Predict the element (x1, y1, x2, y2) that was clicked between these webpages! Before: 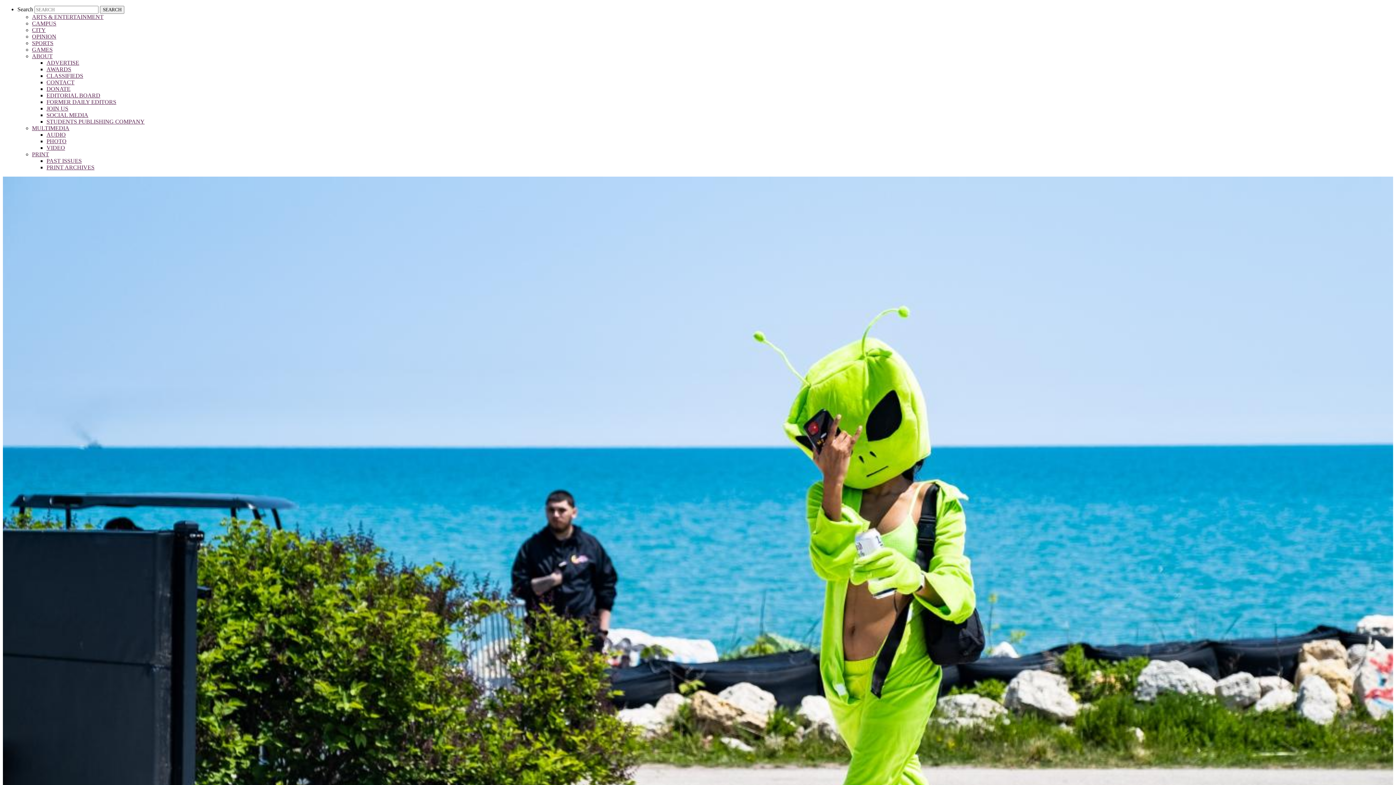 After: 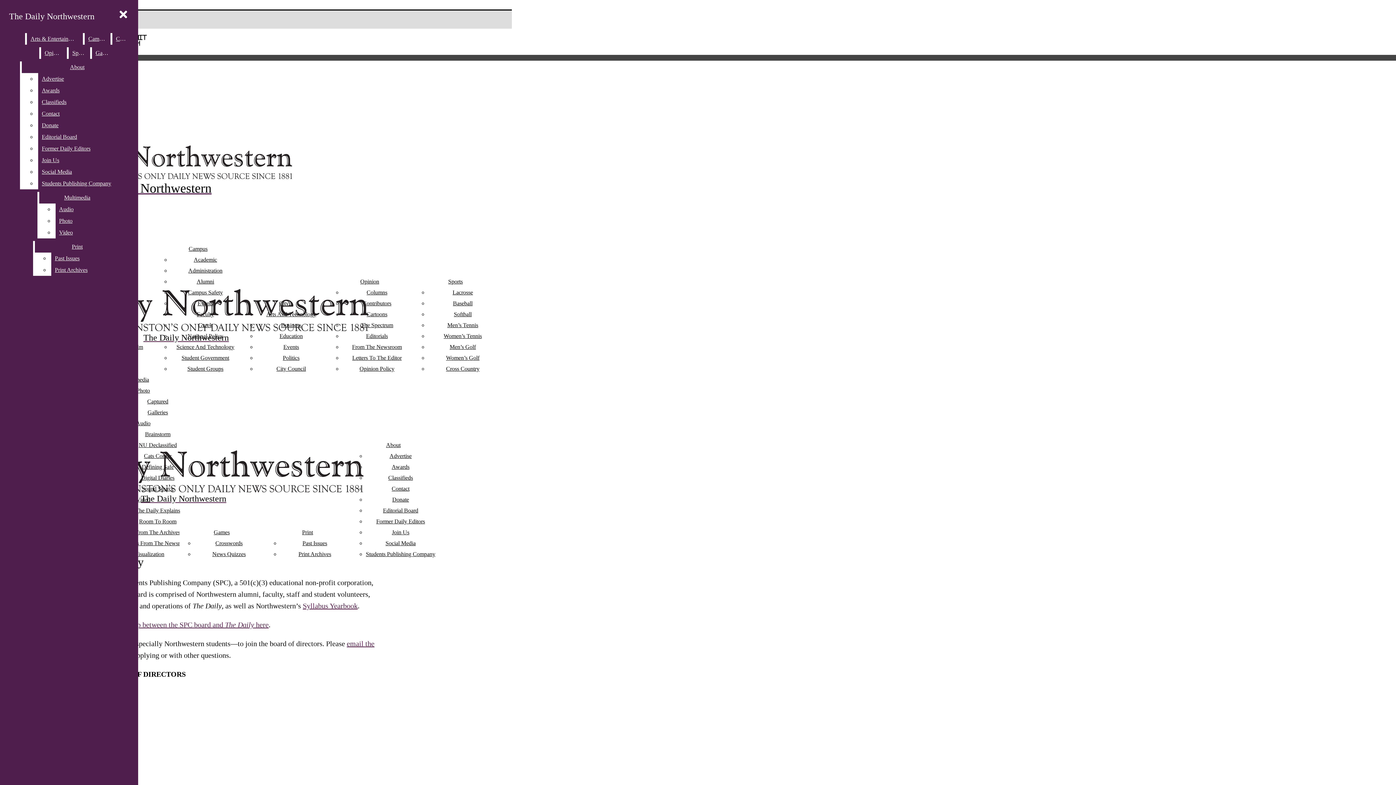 Action: bbox: (46, 118, 144, 124) label: STUDENTS PUBLISHING COMPANY